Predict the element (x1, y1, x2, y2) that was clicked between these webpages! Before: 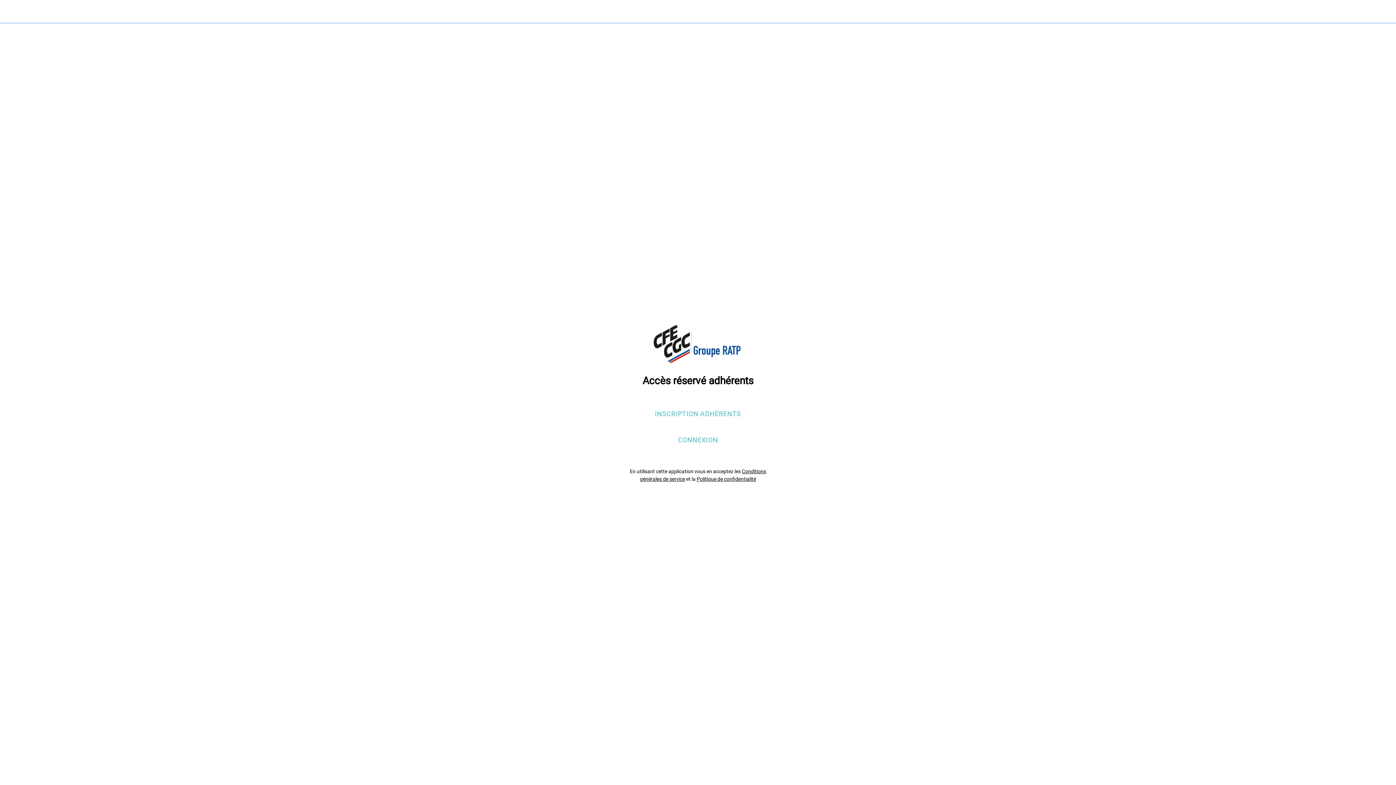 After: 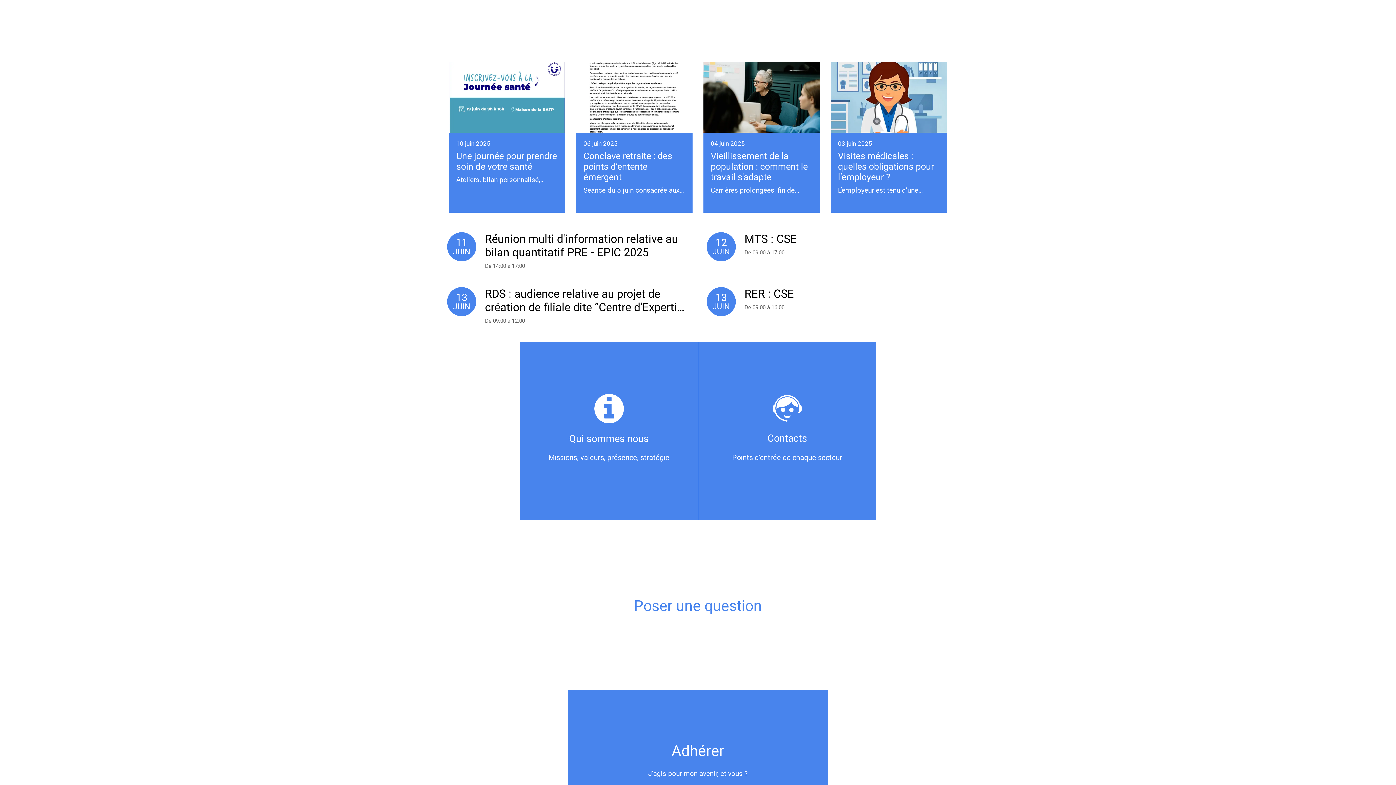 Action: label: Politique de confidentialité bbox: (696, 476, 756, 482)